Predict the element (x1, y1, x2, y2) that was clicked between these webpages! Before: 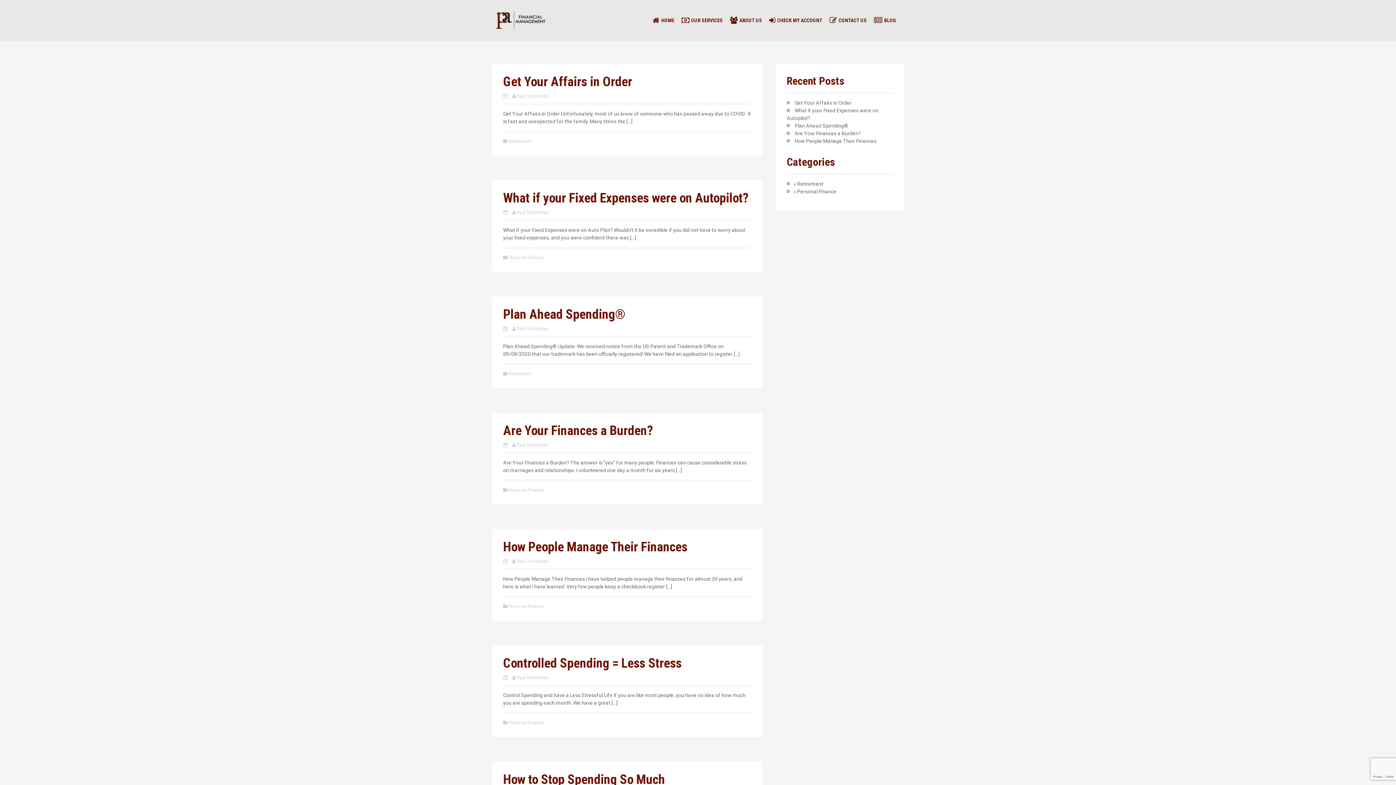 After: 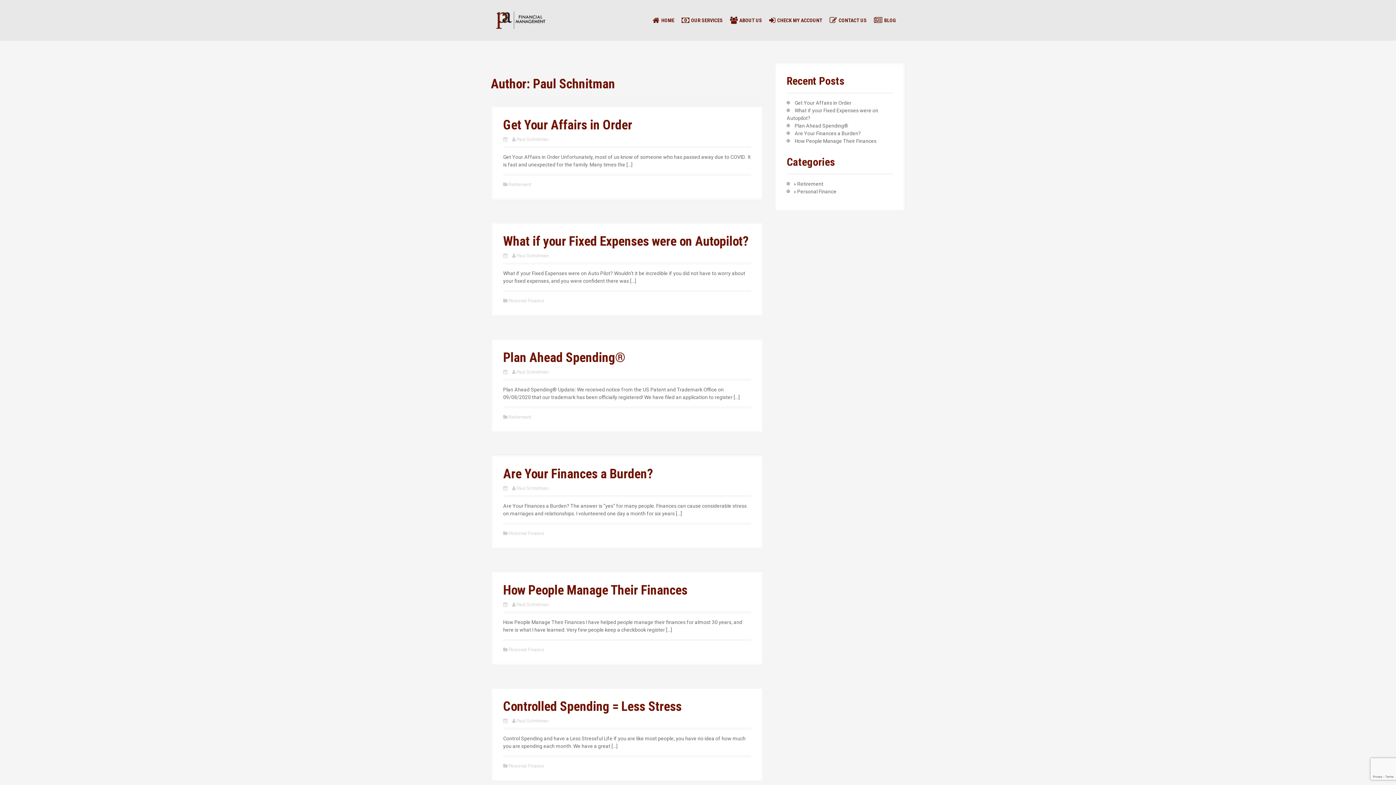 Action: bbox: (516, 675, 548, 680) label: Paul Schnitman